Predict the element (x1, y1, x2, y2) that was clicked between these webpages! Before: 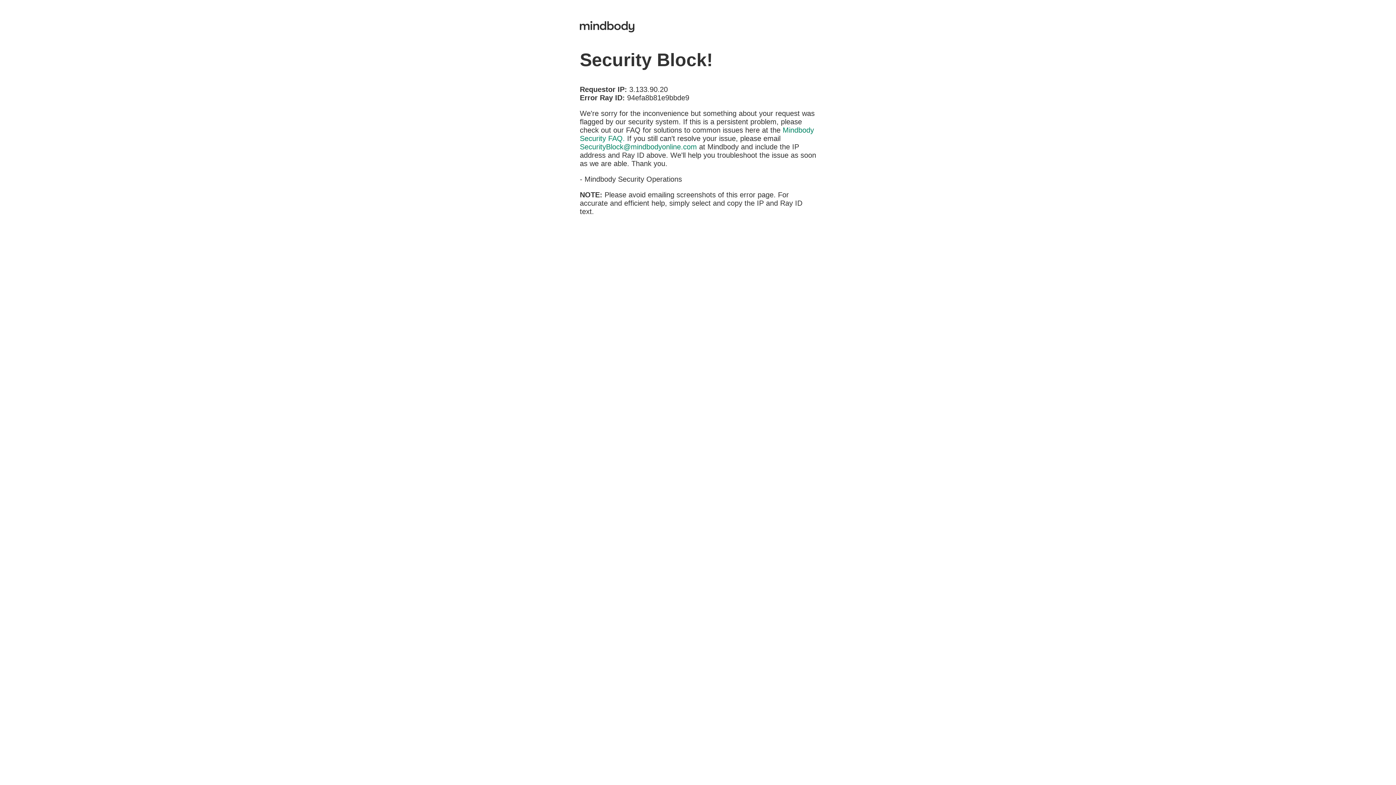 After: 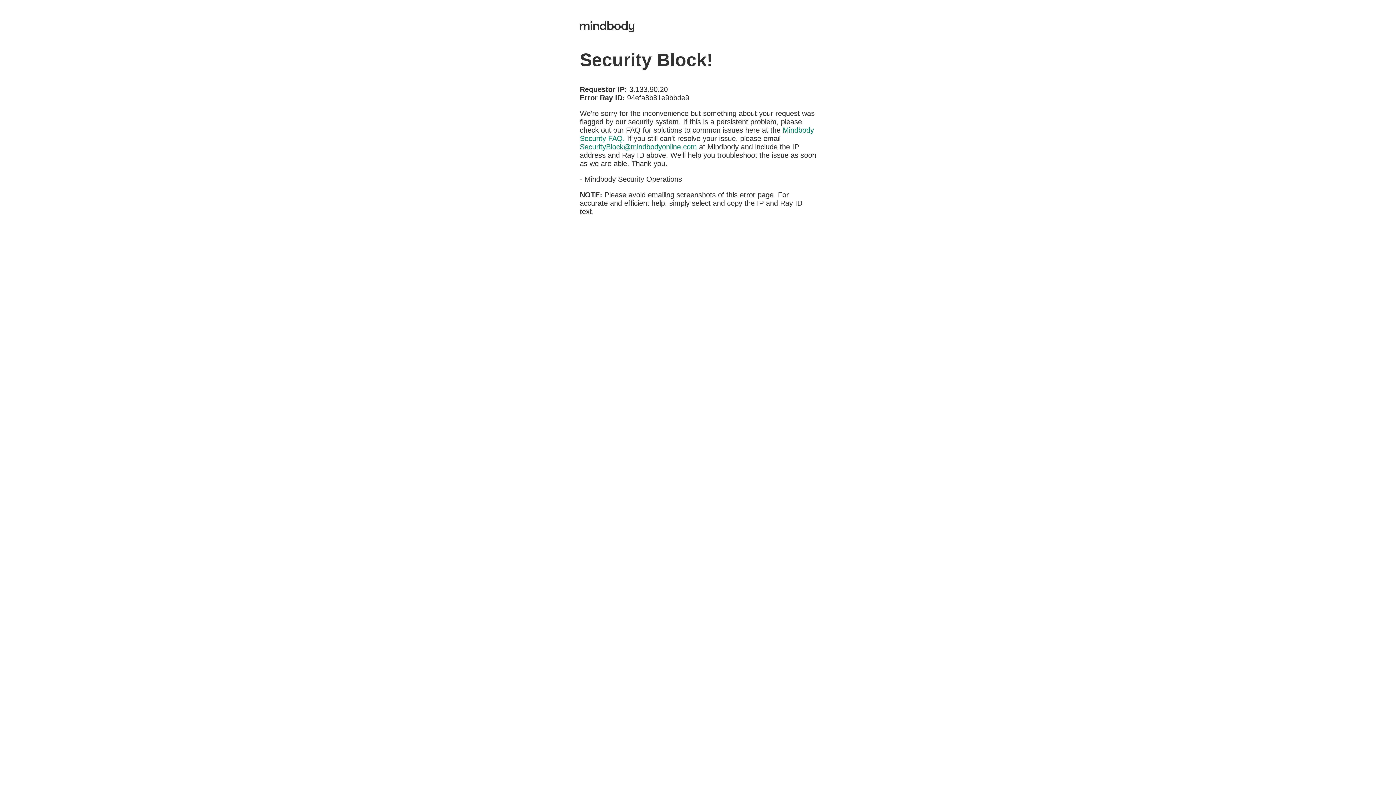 Action: label: SecurityBlock@mindbodyonline.com bbox: (580, 142, 697, 150)